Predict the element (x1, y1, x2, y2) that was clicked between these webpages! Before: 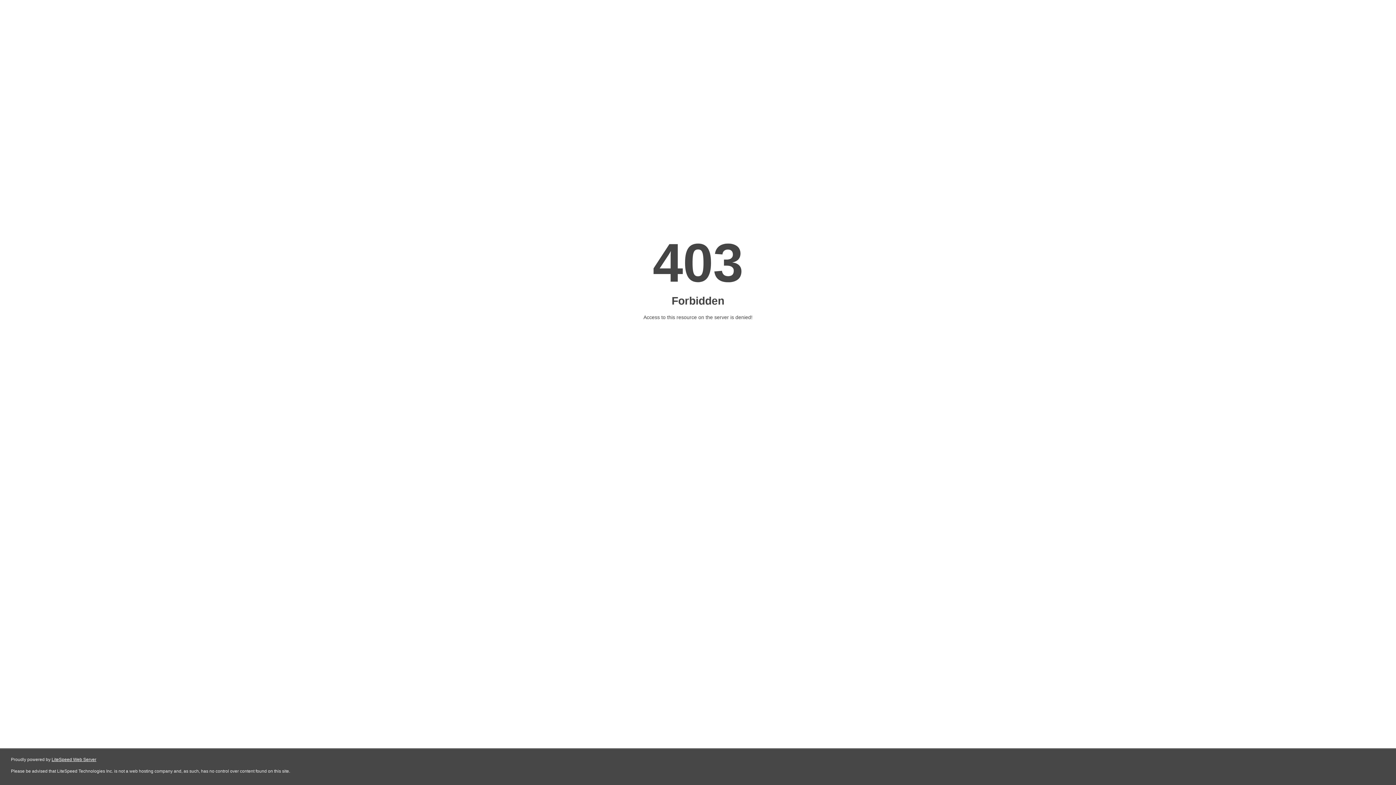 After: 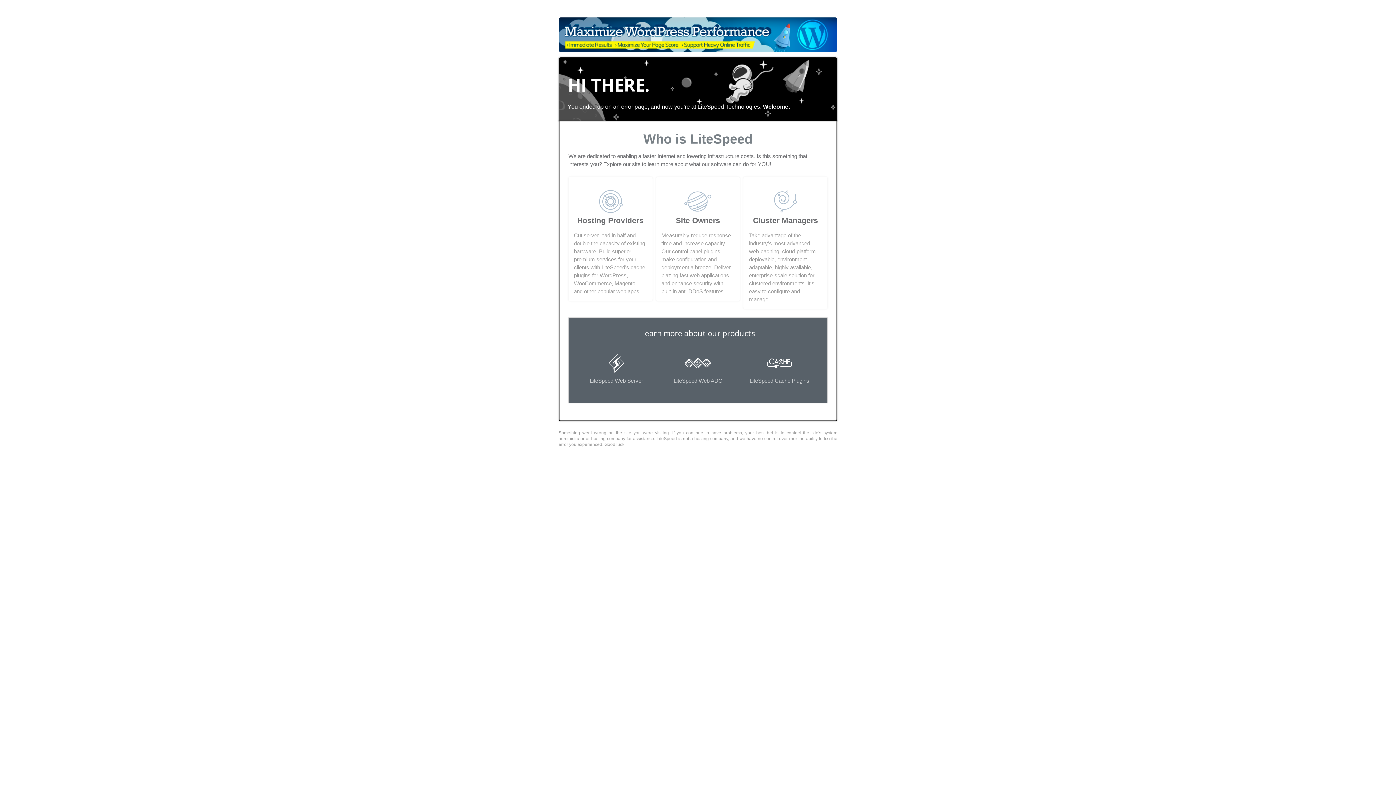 Action: bbox: (51, 757, 96, 762) label: LiteSpeed Web Server